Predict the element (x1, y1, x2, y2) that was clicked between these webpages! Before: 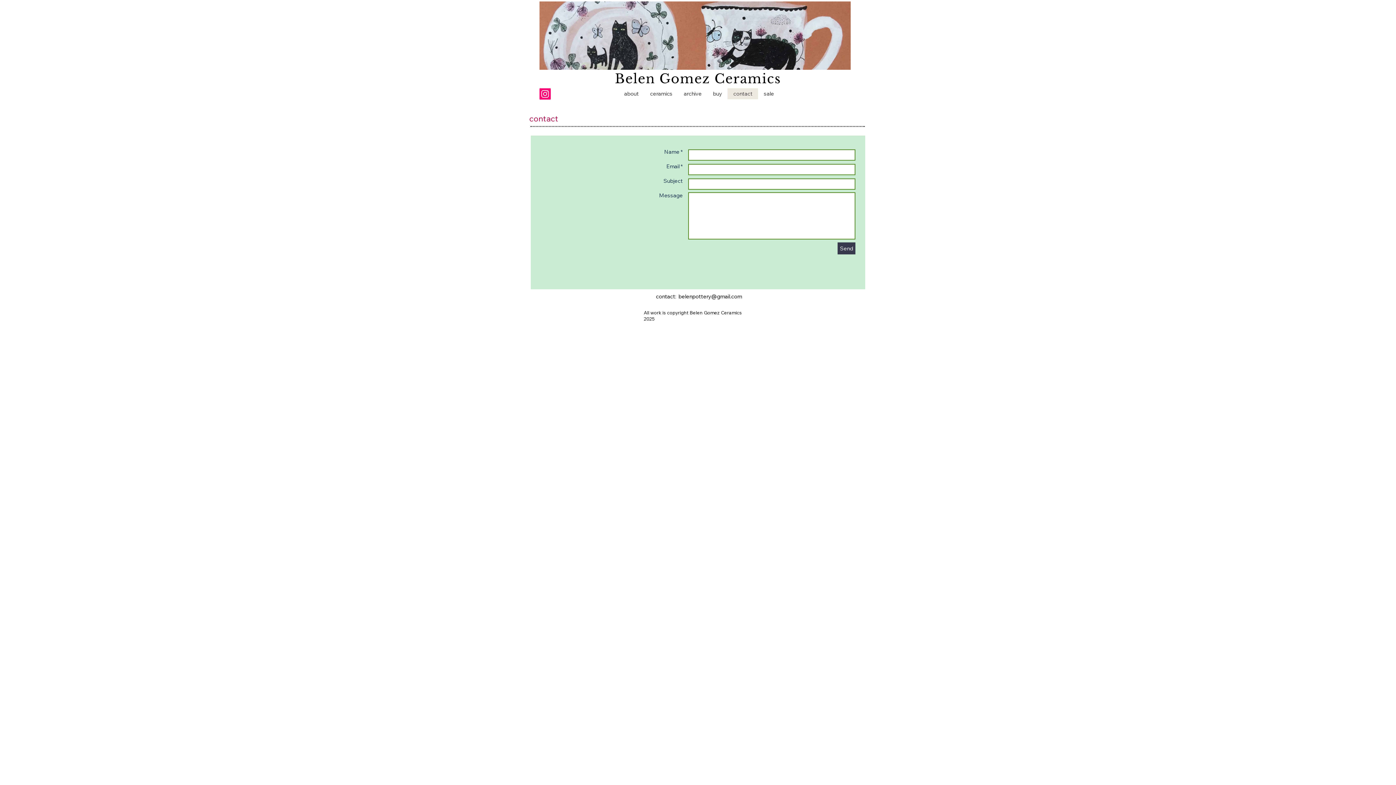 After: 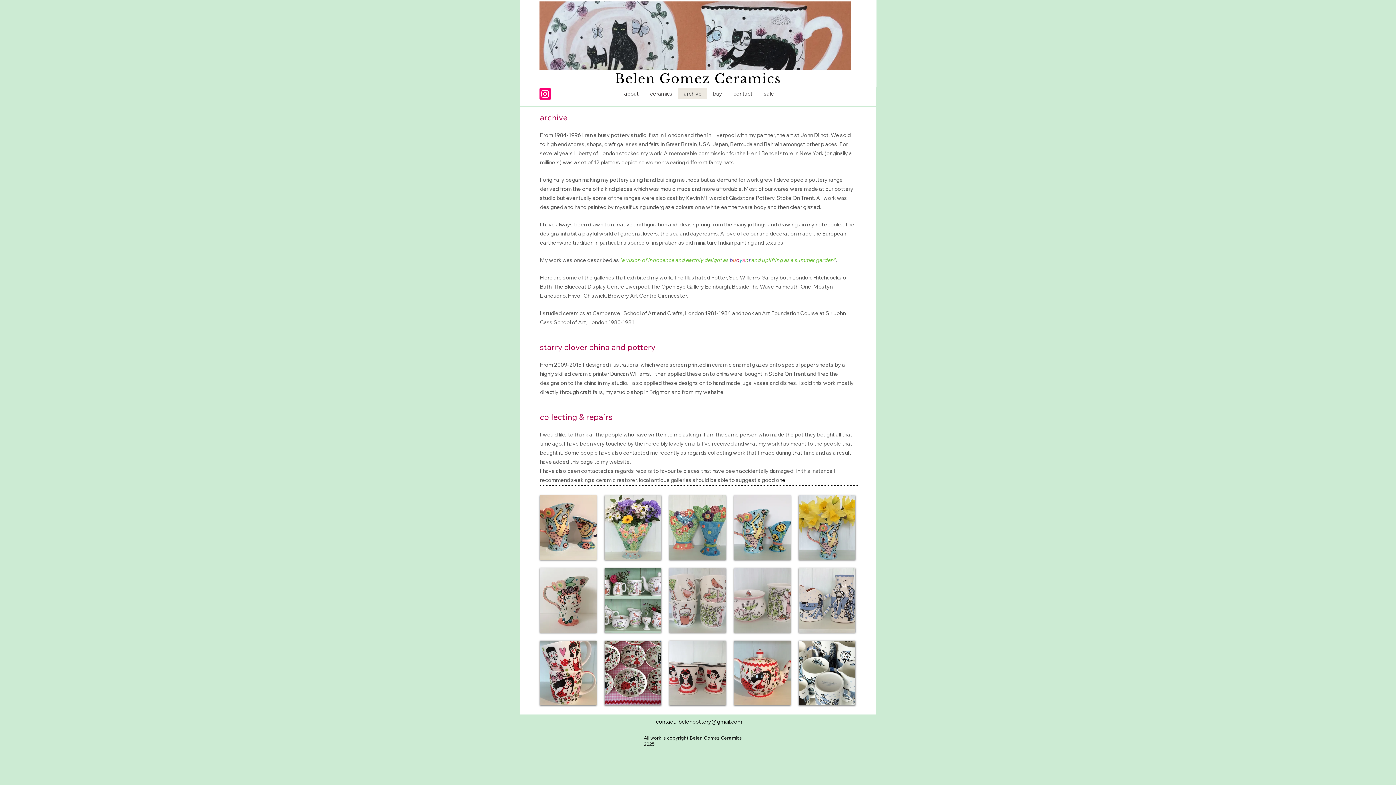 Action: label: archive bbox: (678, 88, 707, 99)